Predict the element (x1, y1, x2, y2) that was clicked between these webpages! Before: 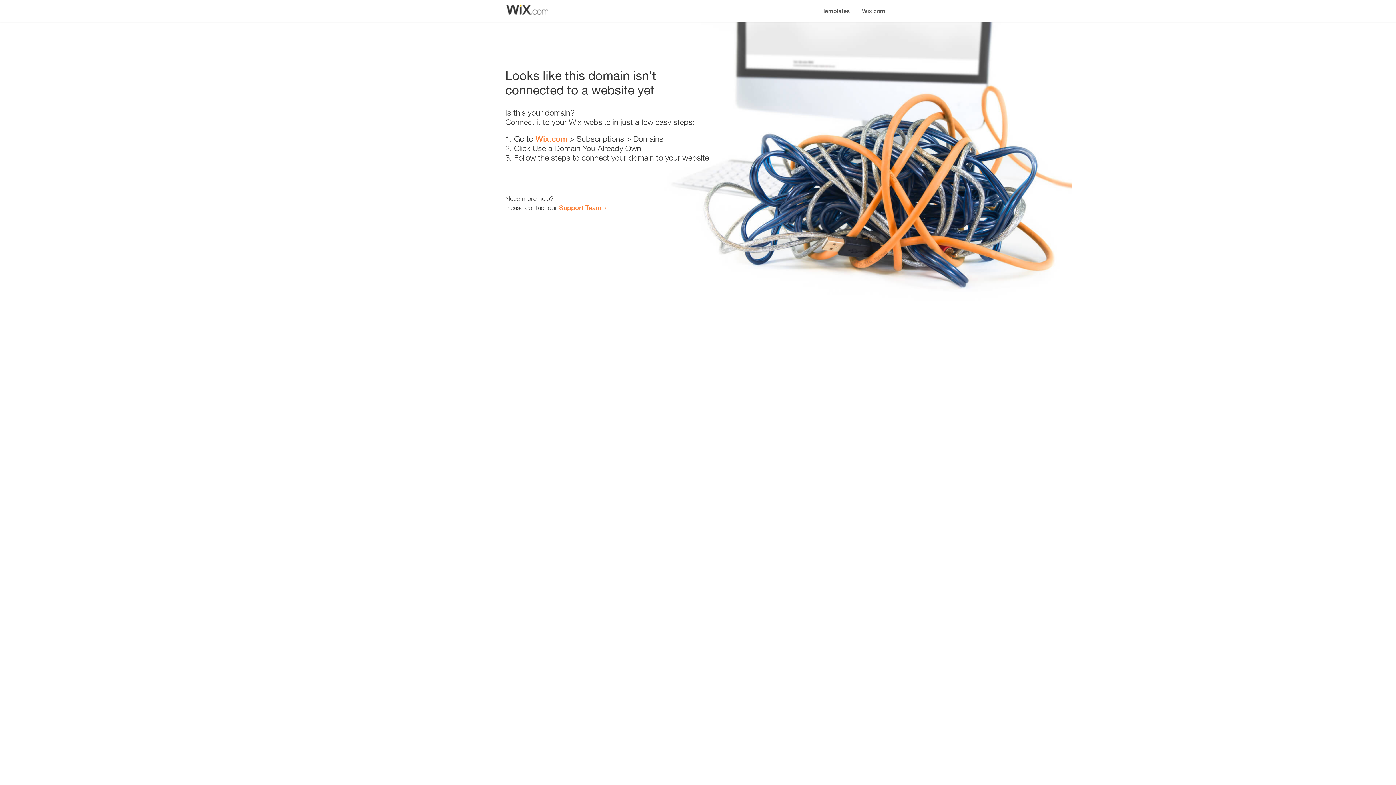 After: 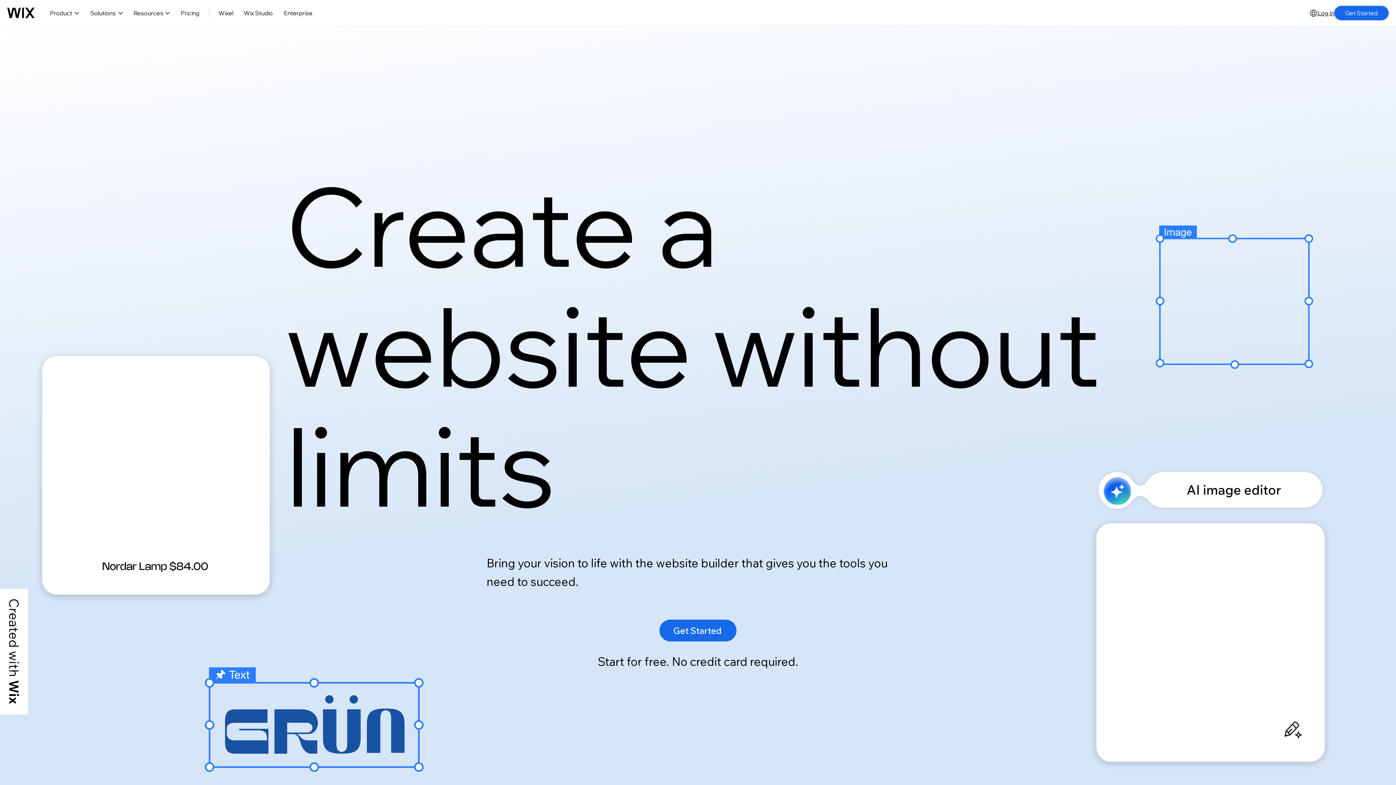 Action: bbox: (856, 0, 890, 14) label: Wix.com